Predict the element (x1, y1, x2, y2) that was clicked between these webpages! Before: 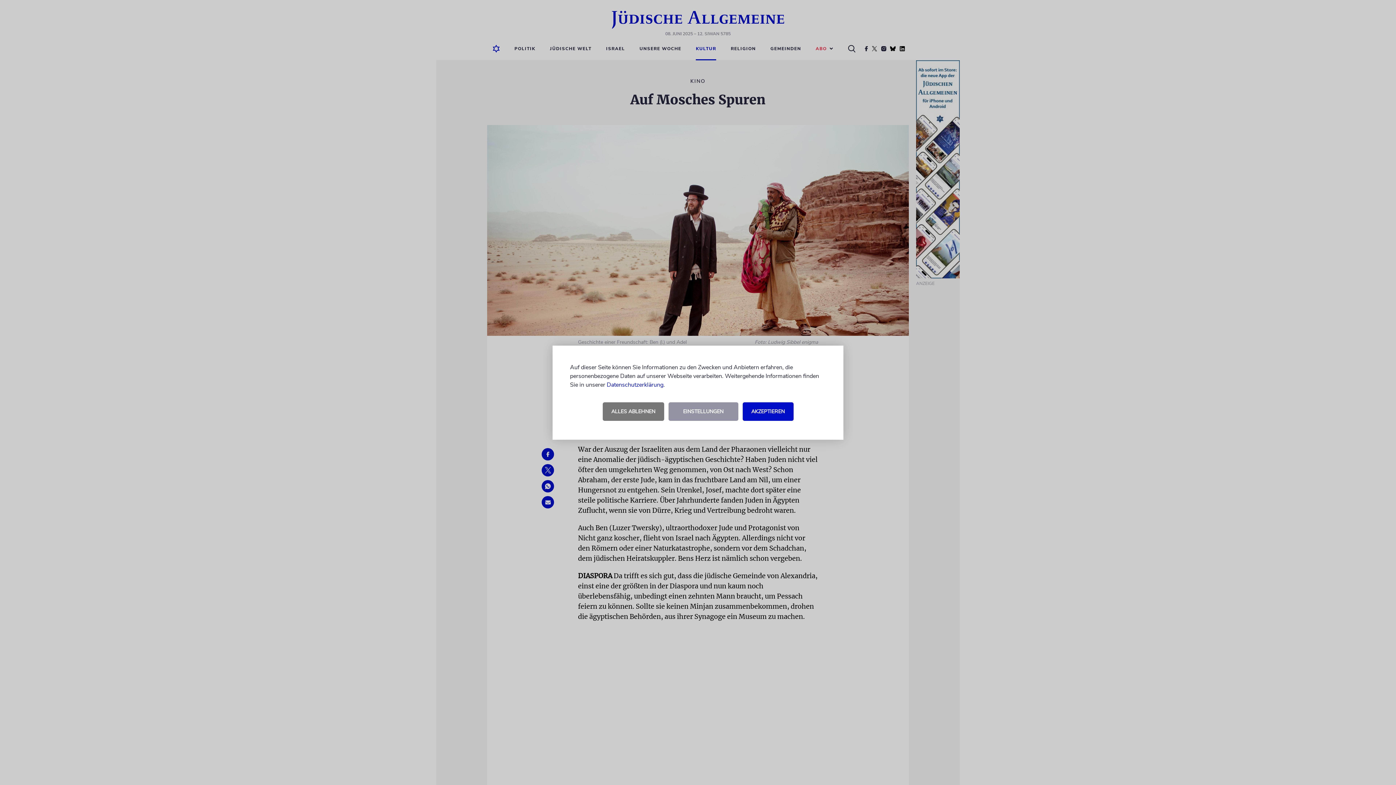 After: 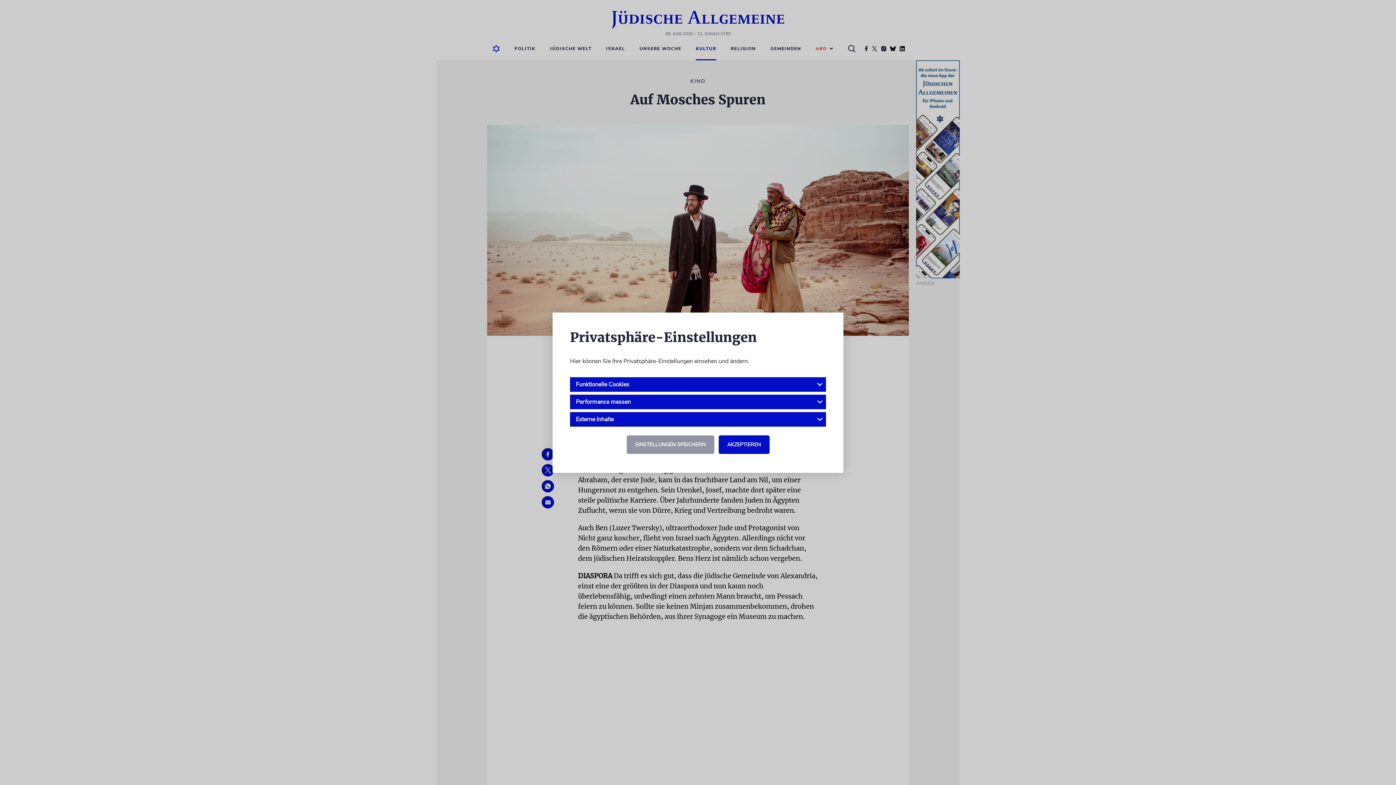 Action: bbox: (668, 402, 738, 420) label: EINSTELLUNGEN